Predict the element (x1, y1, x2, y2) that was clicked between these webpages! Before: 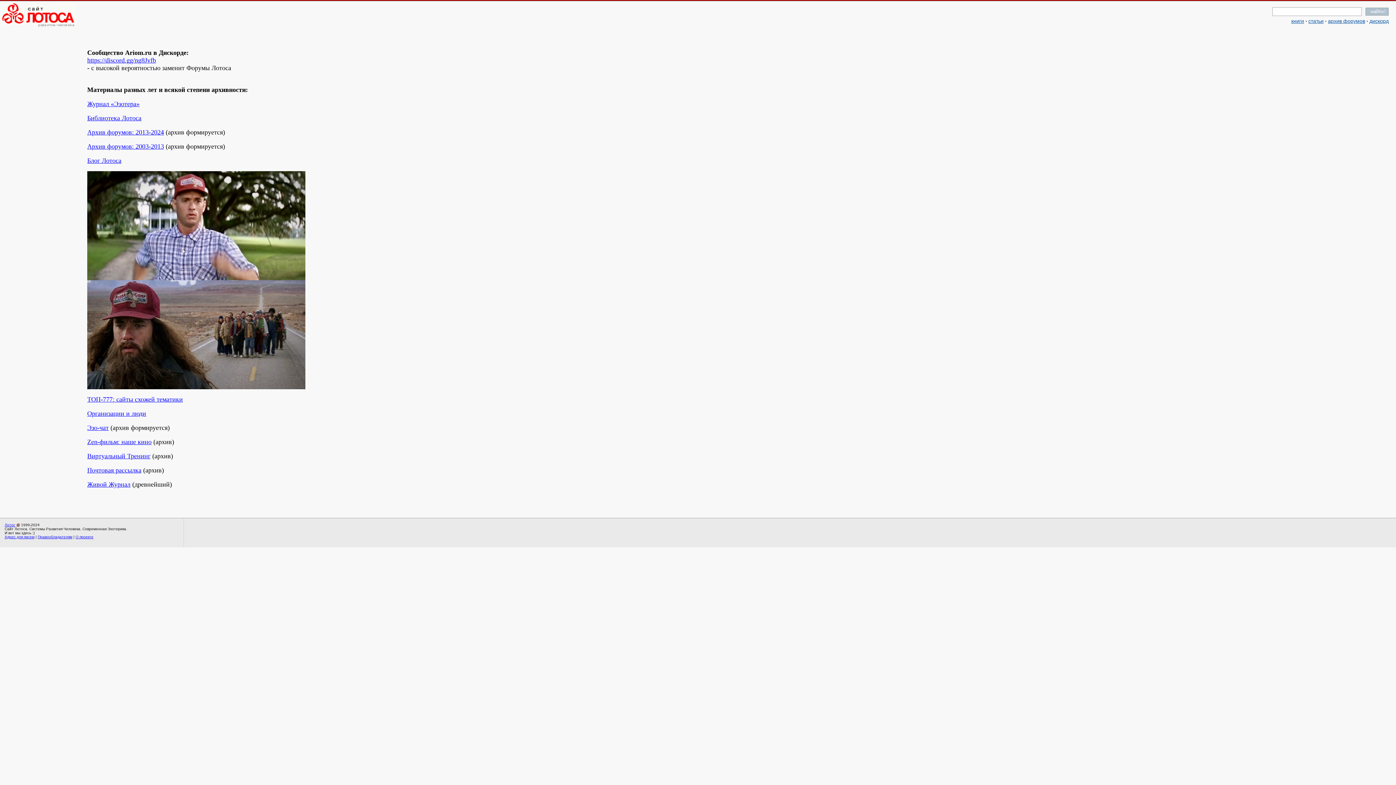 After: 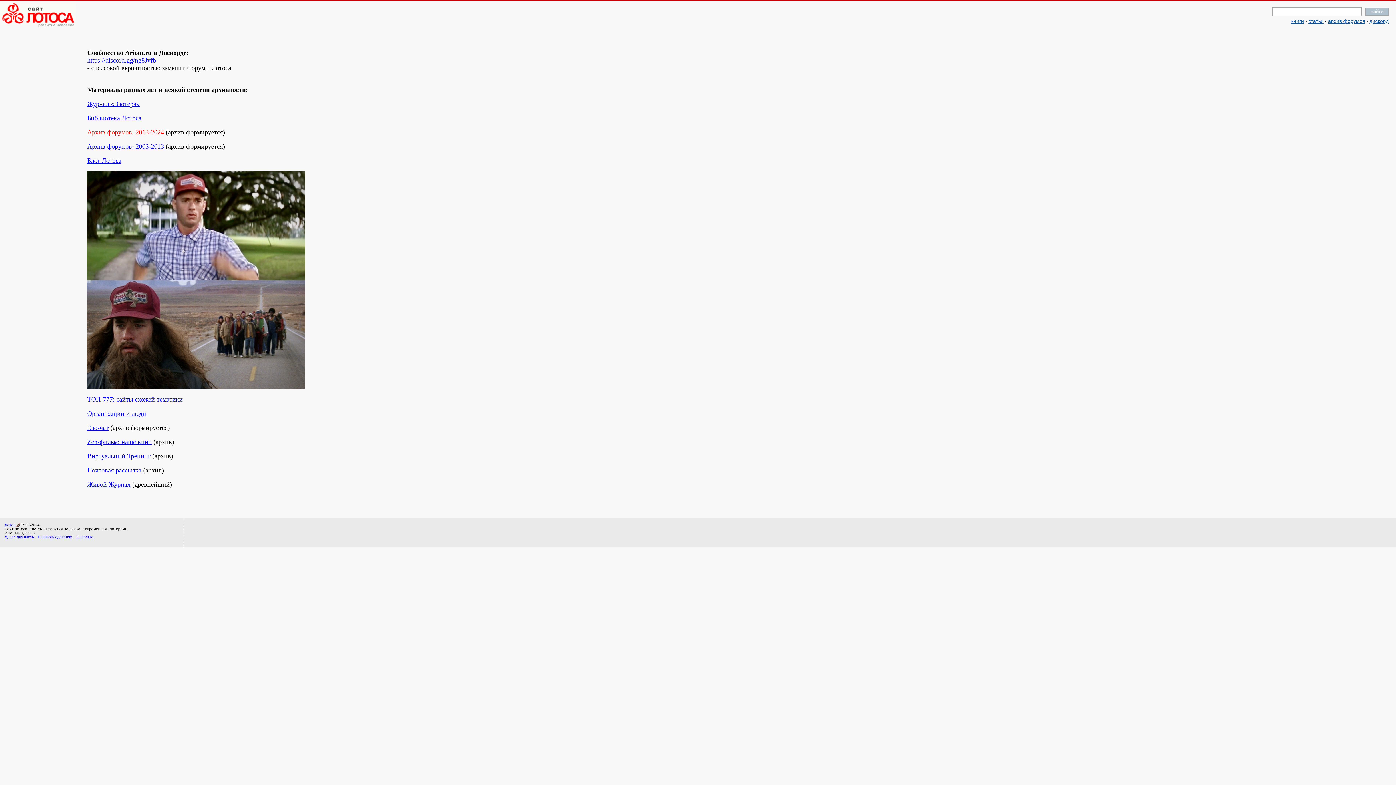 Action: label: Архив форумов: 2013-2024 bbox: (87, 128, 164, 136)